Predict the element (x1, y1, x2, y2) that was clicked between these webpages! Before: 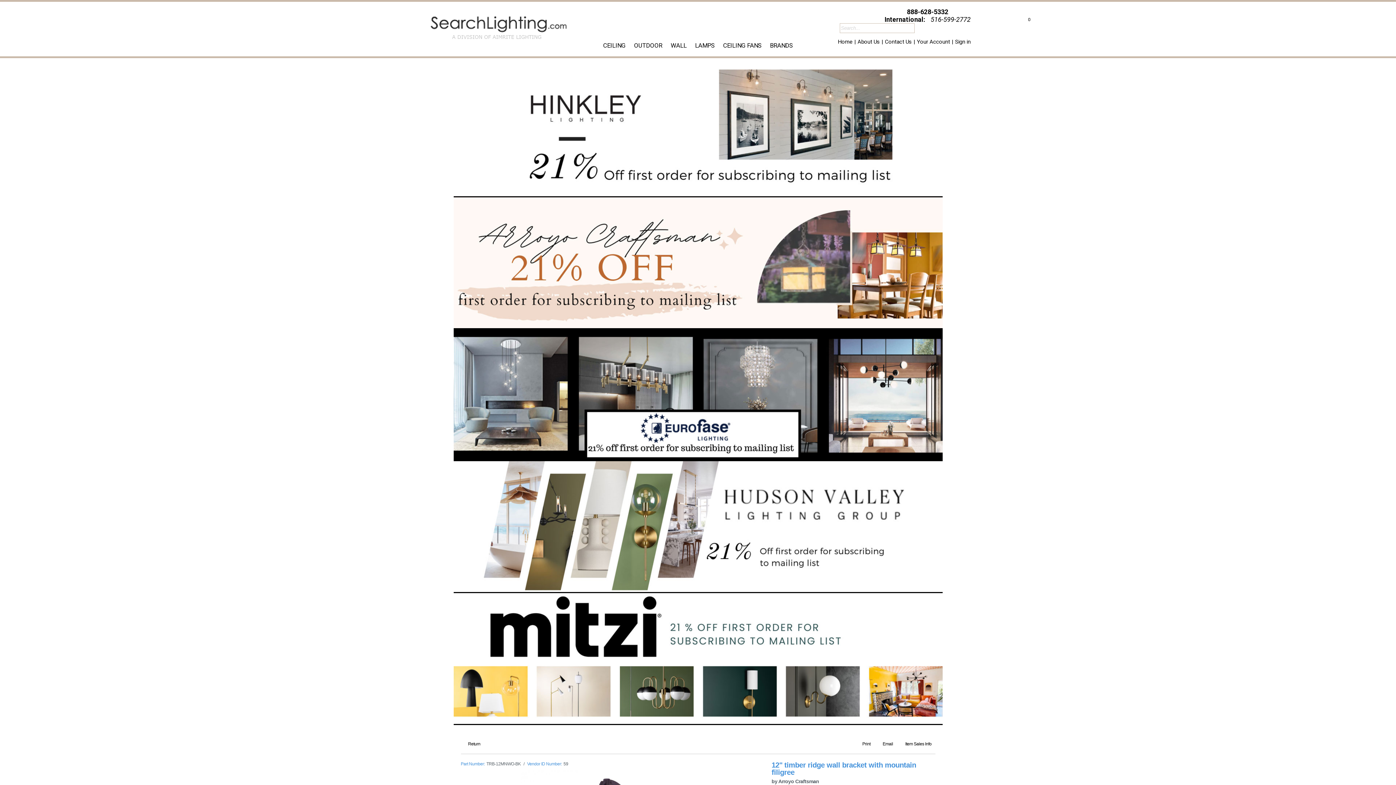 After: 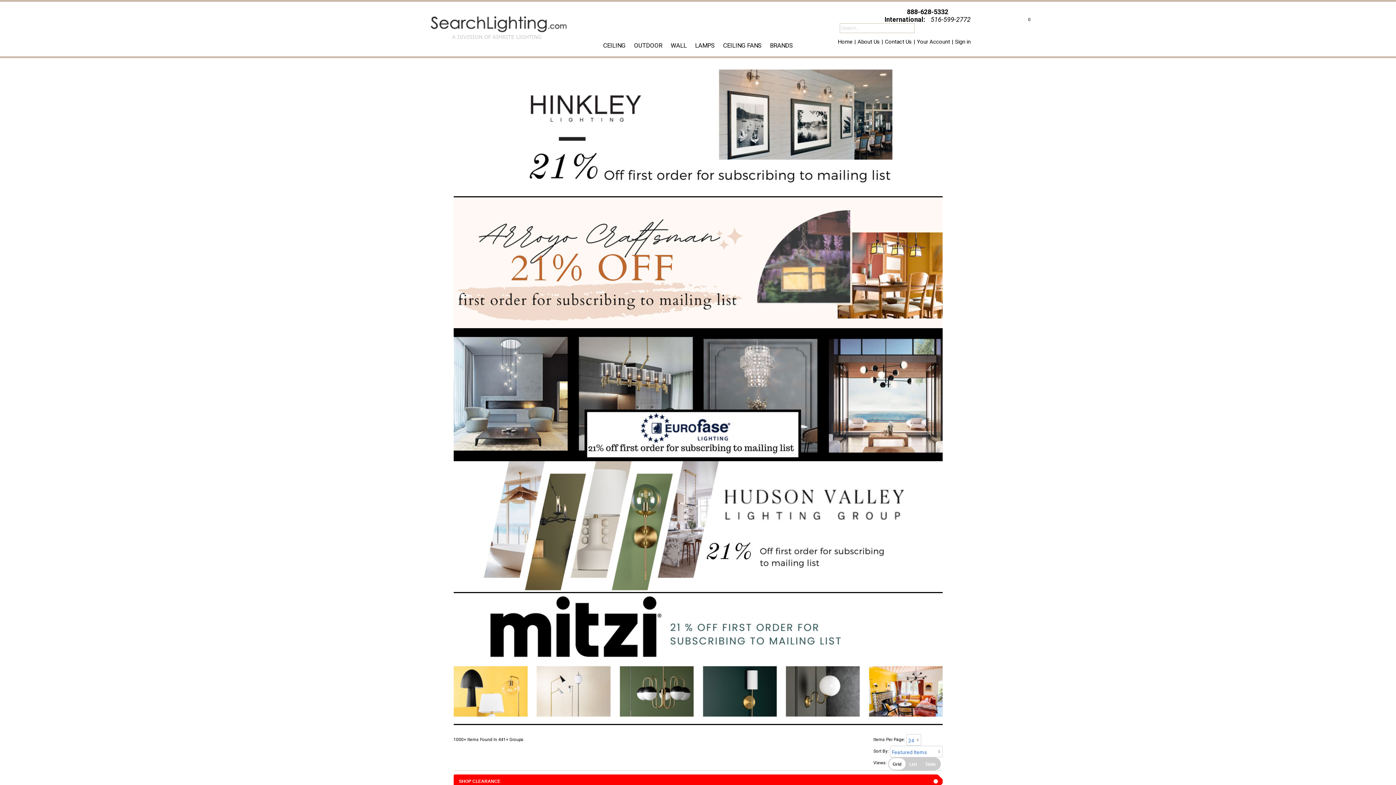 Action: bbox: (599, 40, 629, 56) label: CEILING